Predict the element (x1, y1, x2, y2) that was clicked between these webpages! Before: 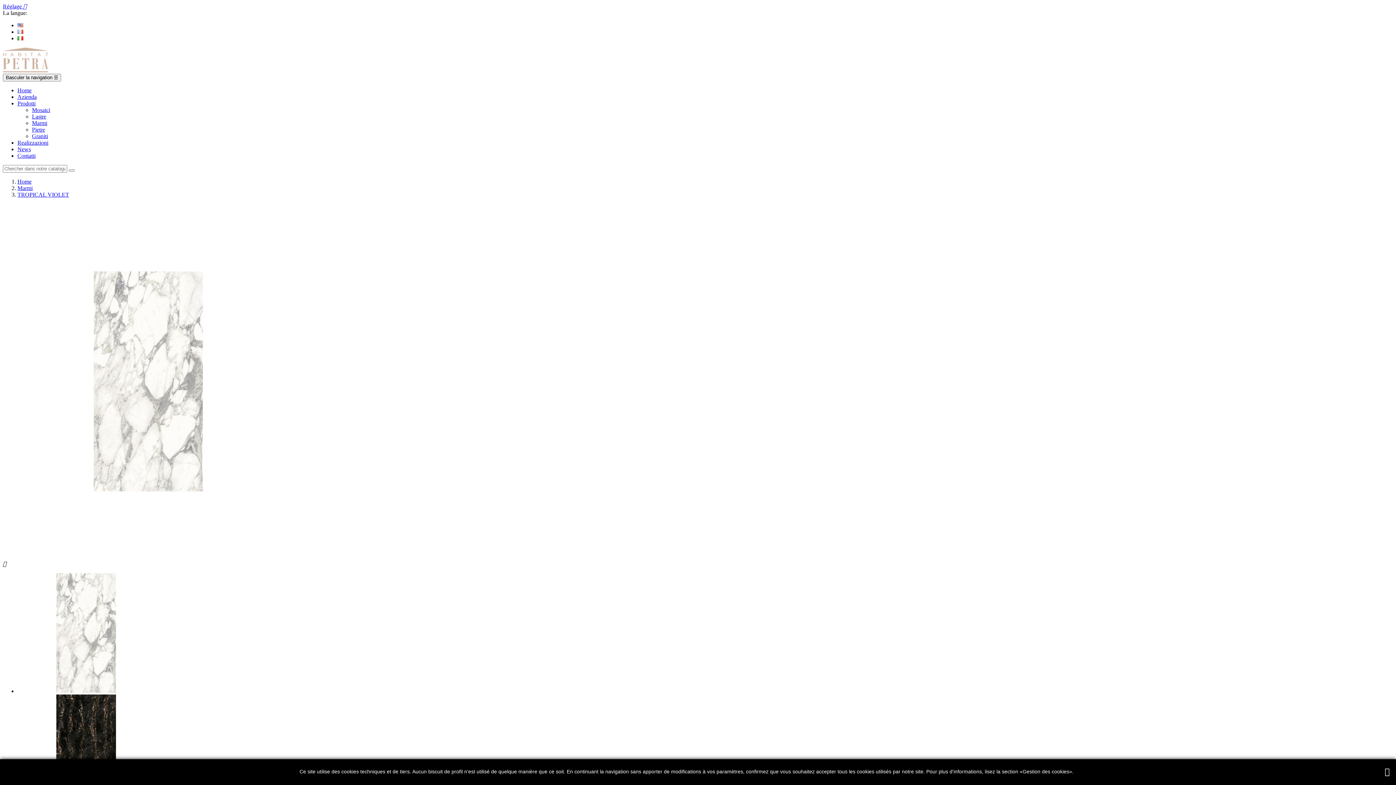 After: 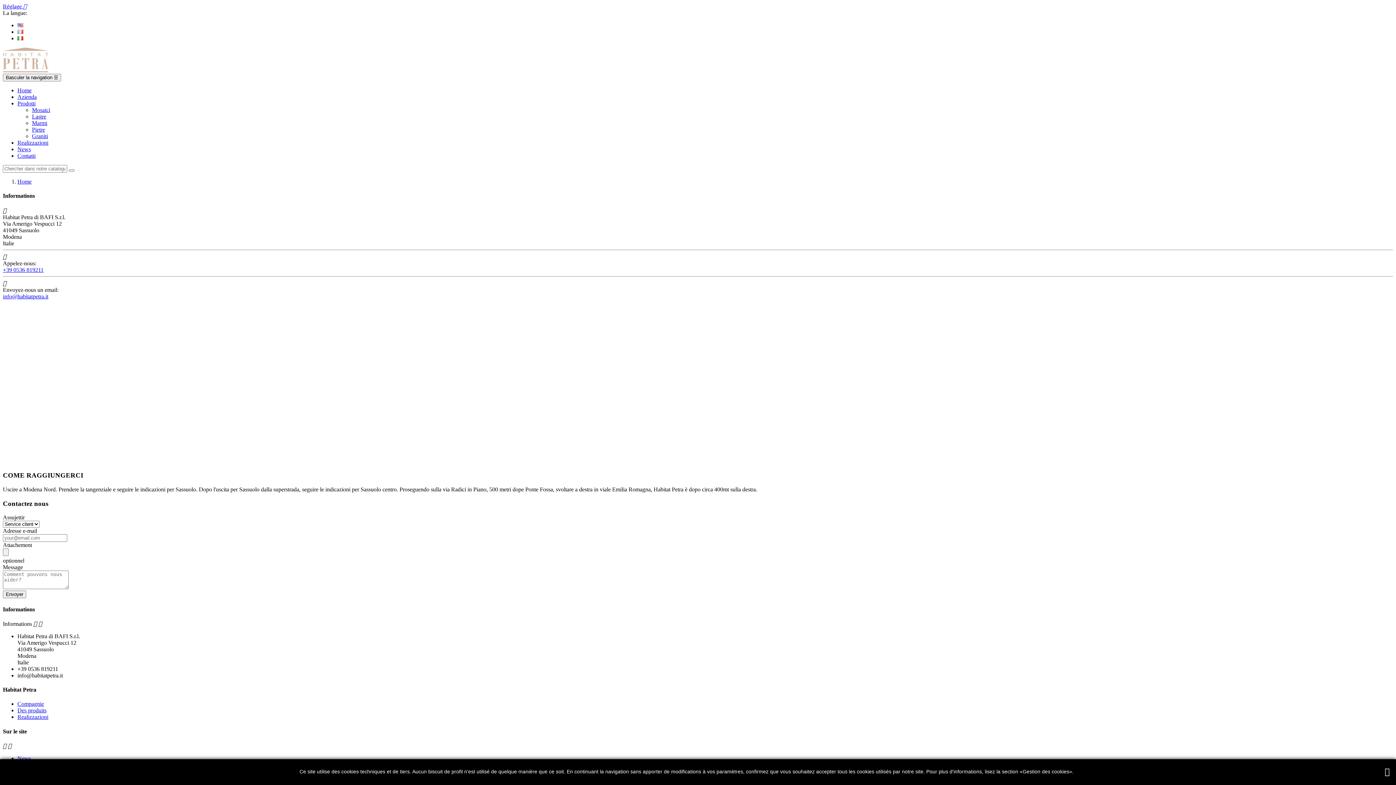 Action: bbox: (17, 152, 35, 158) label: Contatti